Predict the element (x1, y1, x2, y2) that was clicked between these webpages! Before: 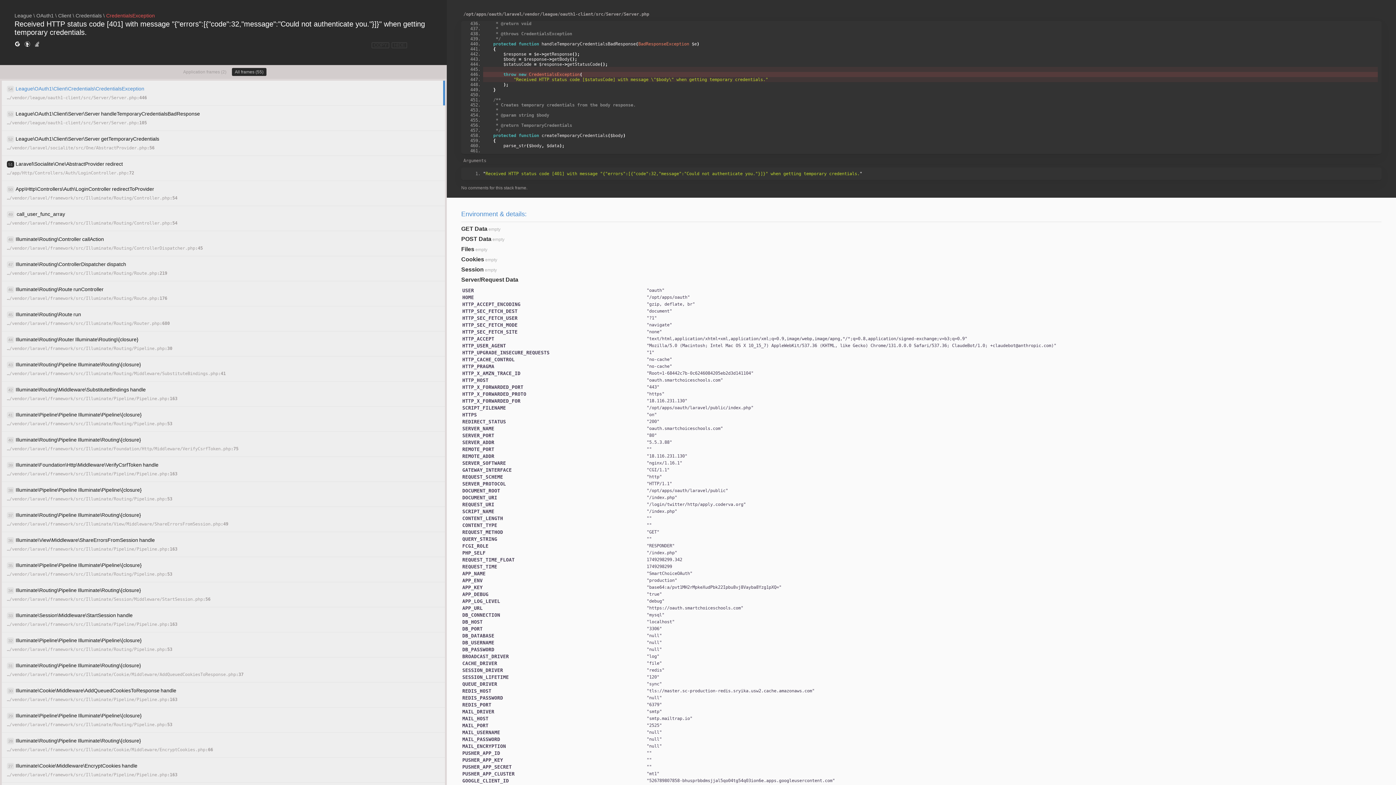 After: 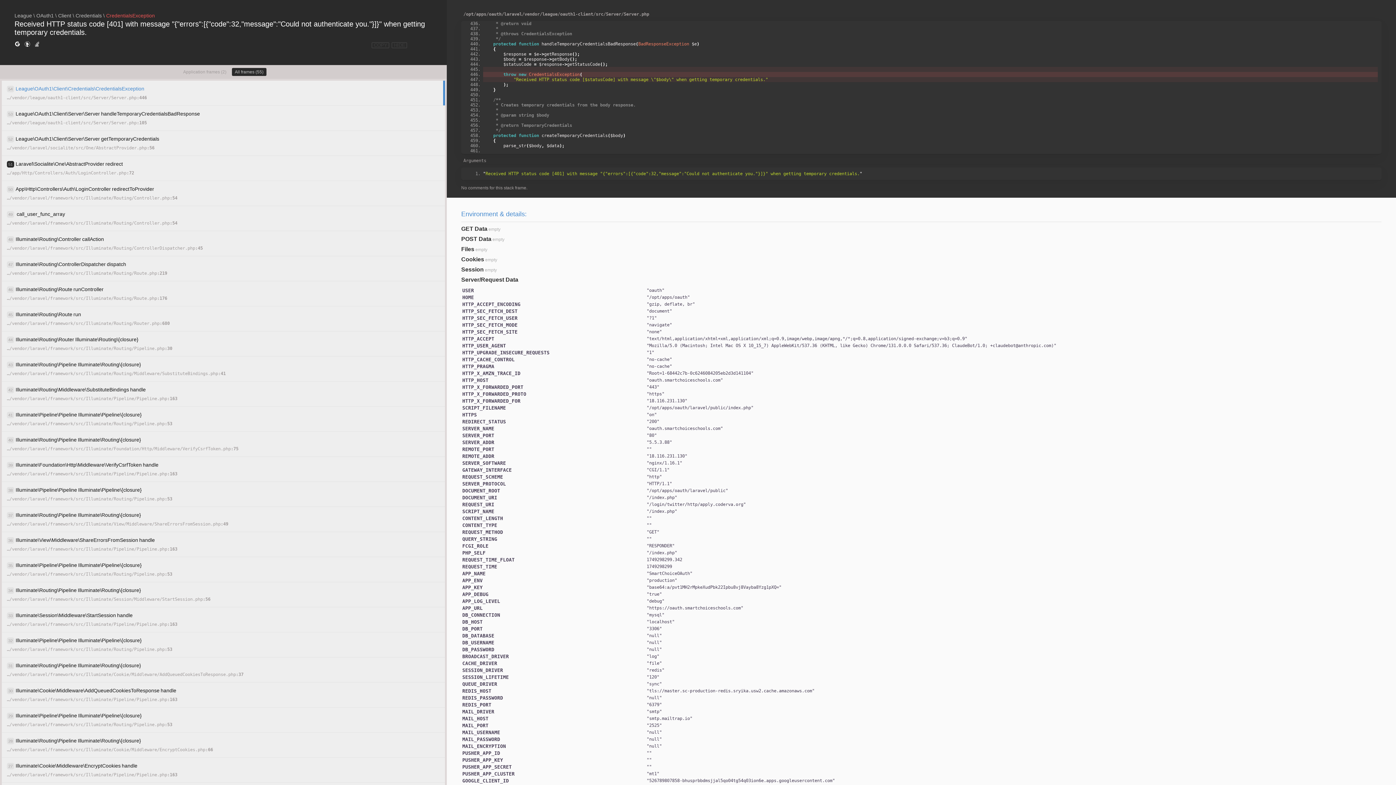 Action: bbox: (14, 40, 20, 48)